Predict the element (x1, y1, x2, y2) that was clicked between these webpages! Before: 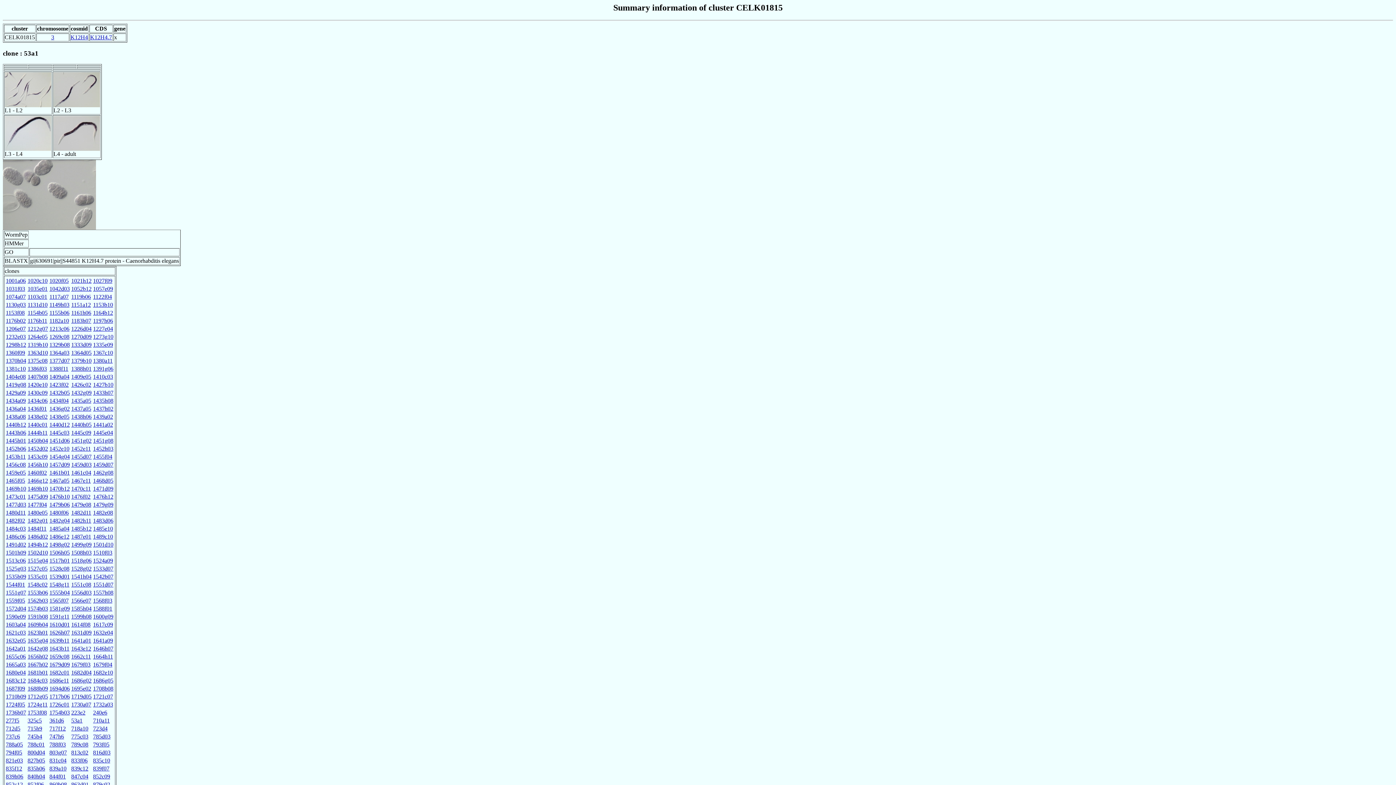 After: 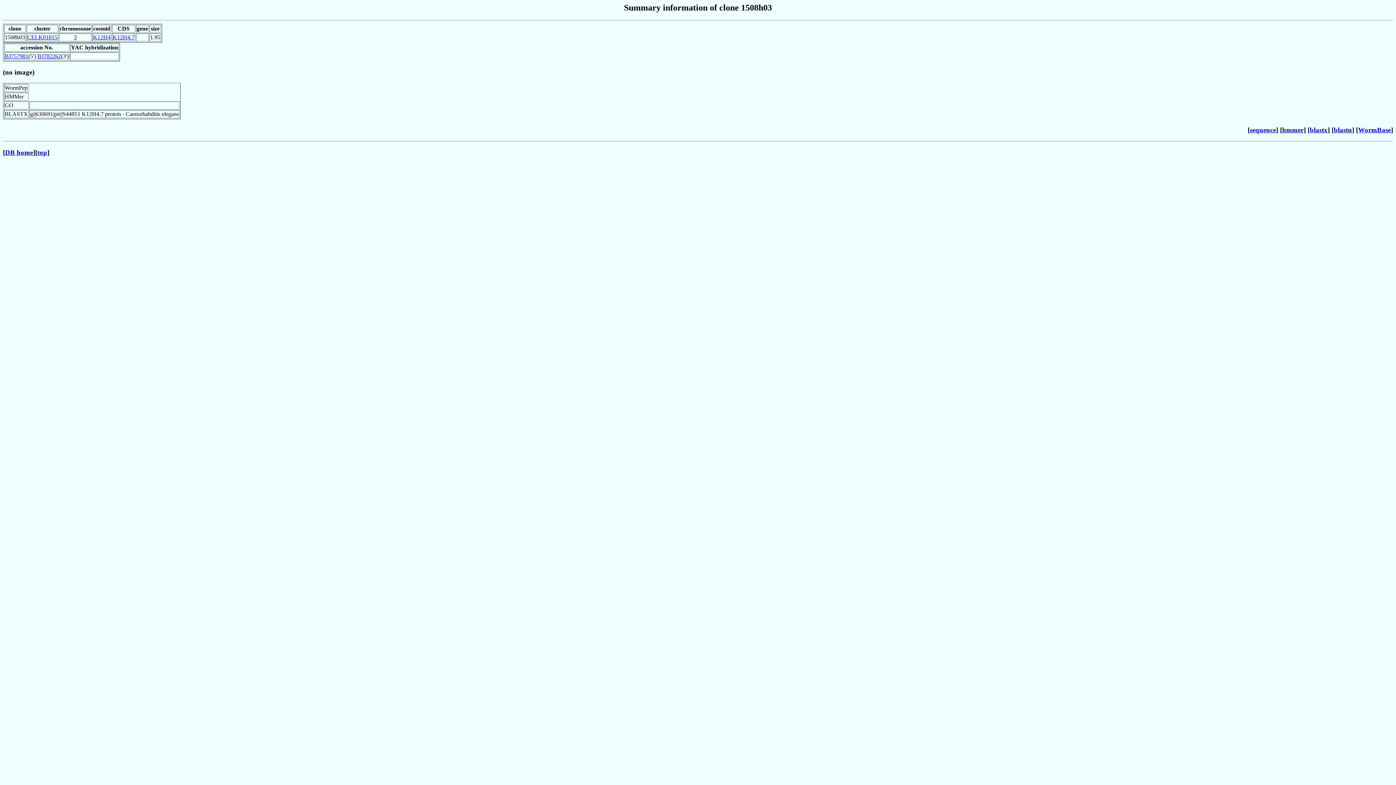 Action: bbox: (71, 549, 91, 556) label: 1508h03